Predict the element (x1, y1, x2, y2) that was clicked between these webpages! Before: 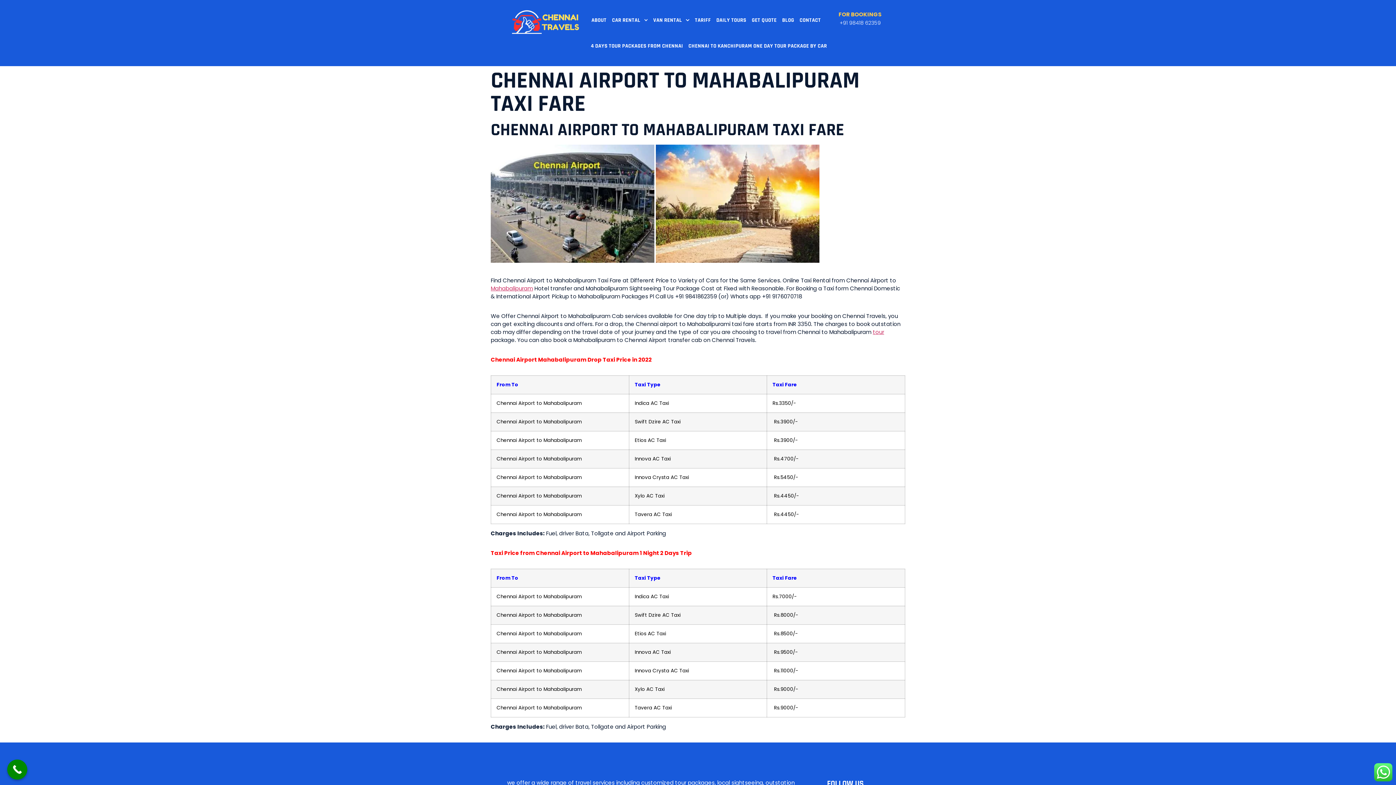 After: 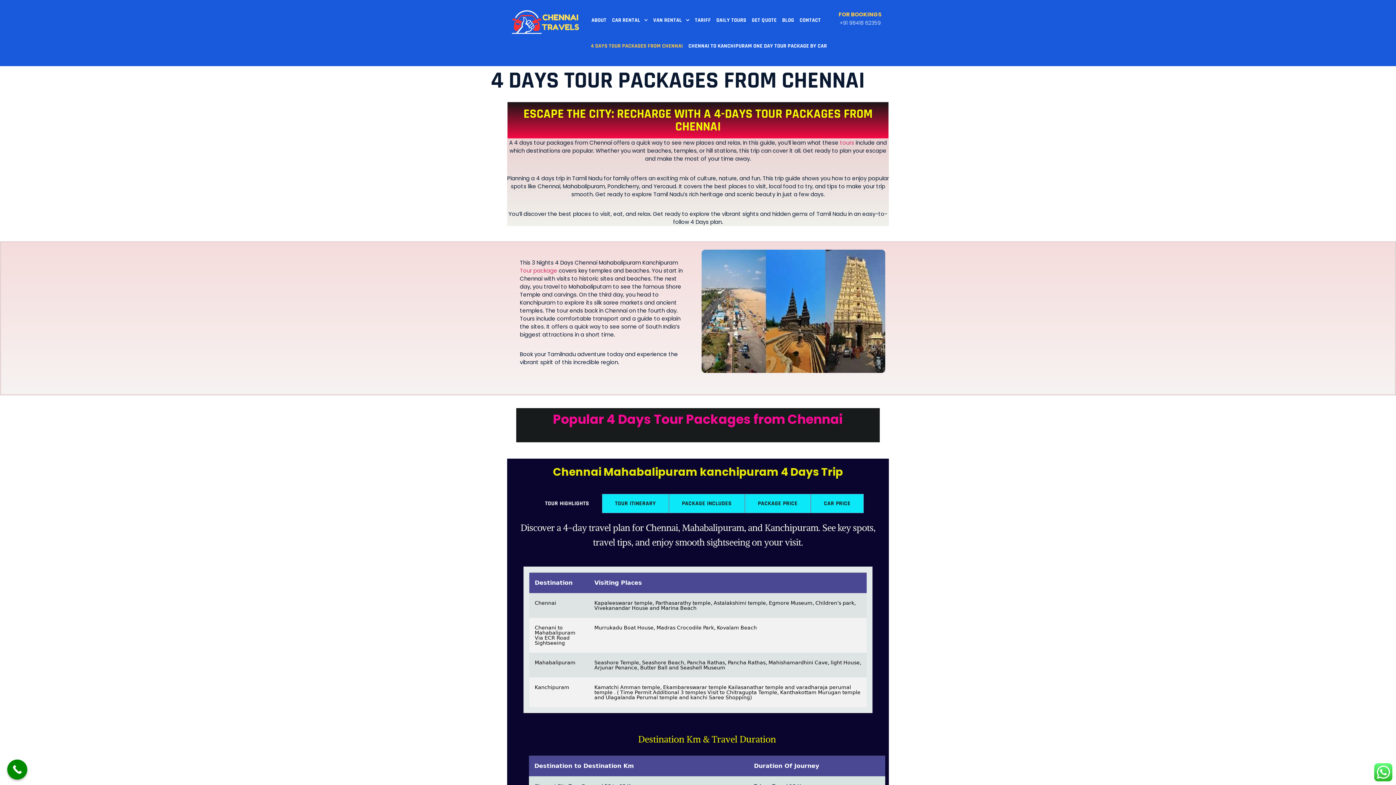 Action: label: 4 DAYS TOUR PACKAGES FROM CHENNAI bbox: (591, 33, 683, 58)